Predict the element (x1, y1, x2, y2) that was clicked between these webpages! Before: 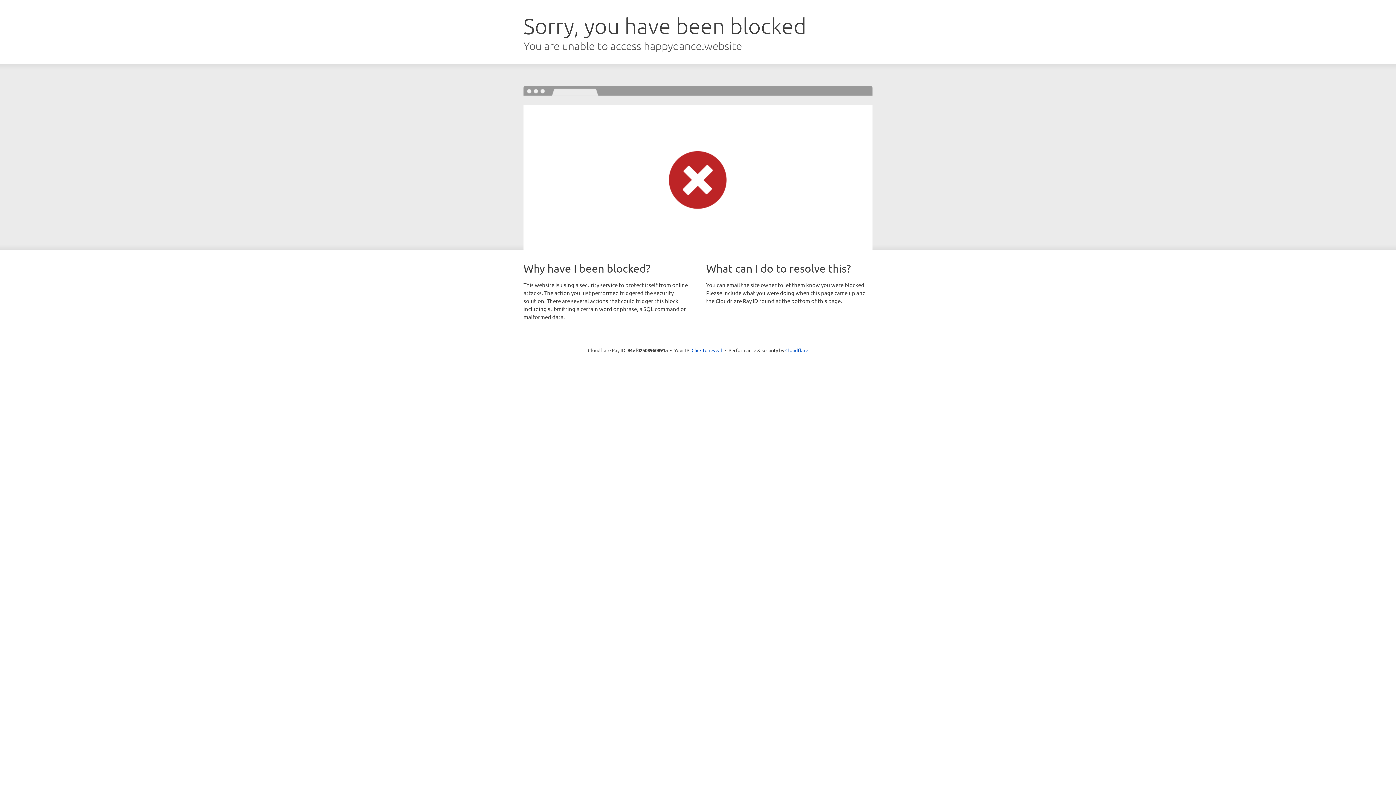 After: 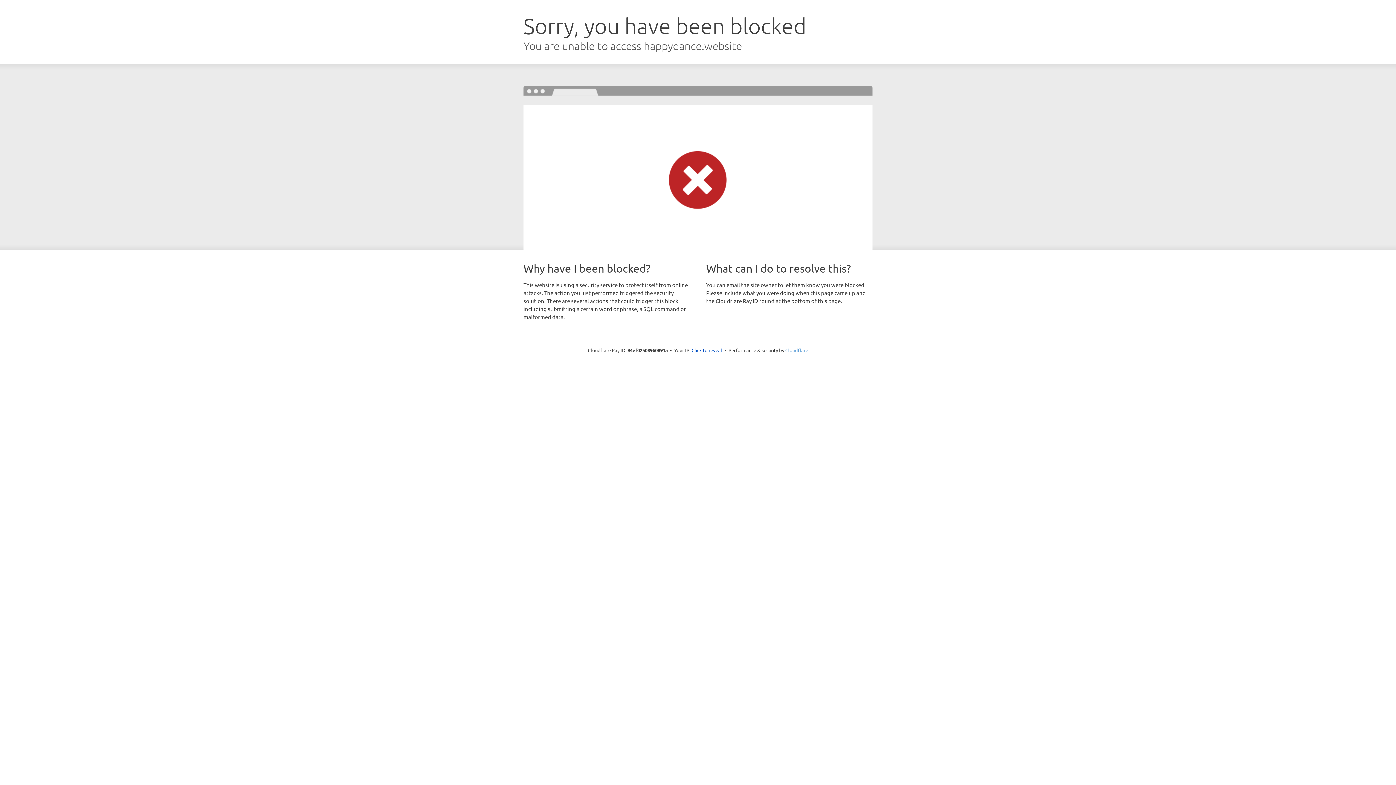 Action: label: Cloudflare bbox: (785, 347, 808, 353)